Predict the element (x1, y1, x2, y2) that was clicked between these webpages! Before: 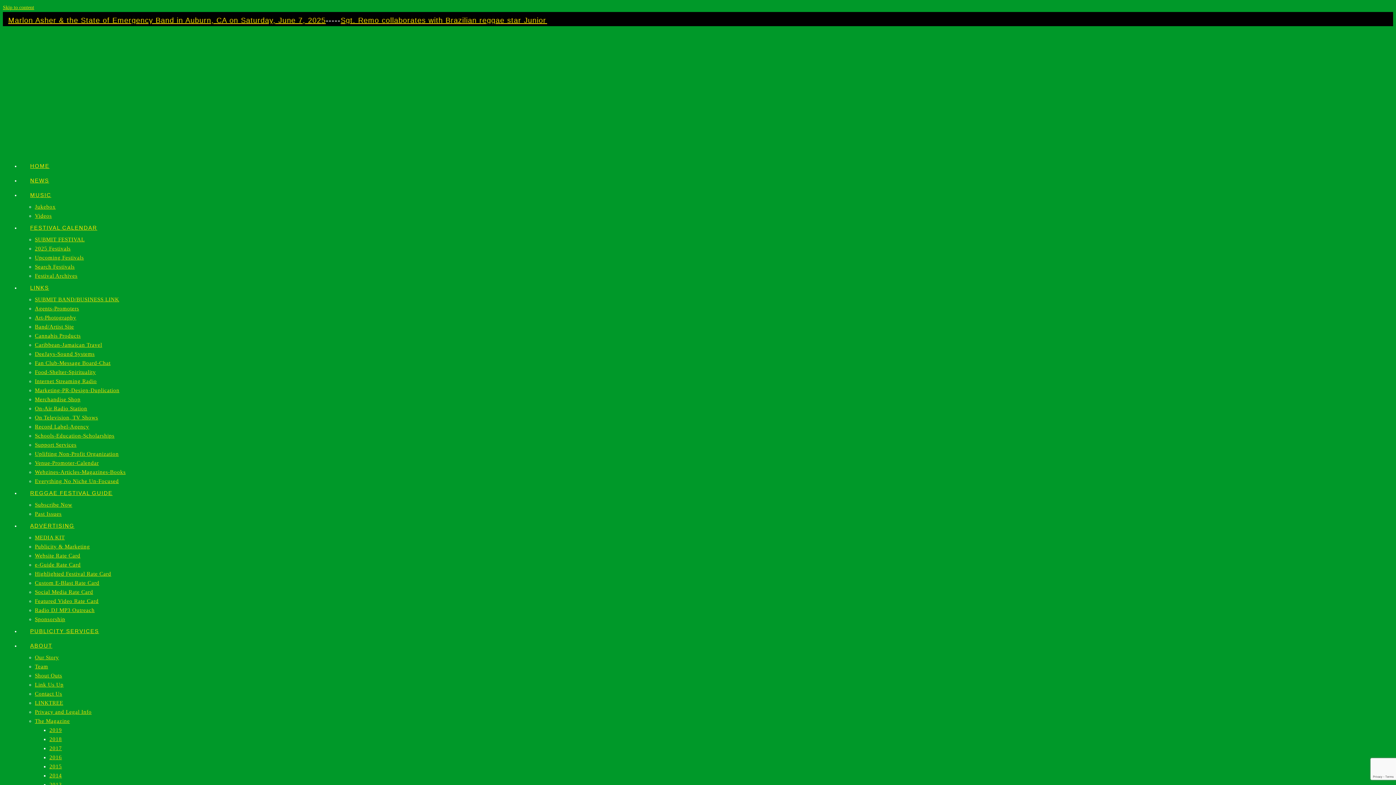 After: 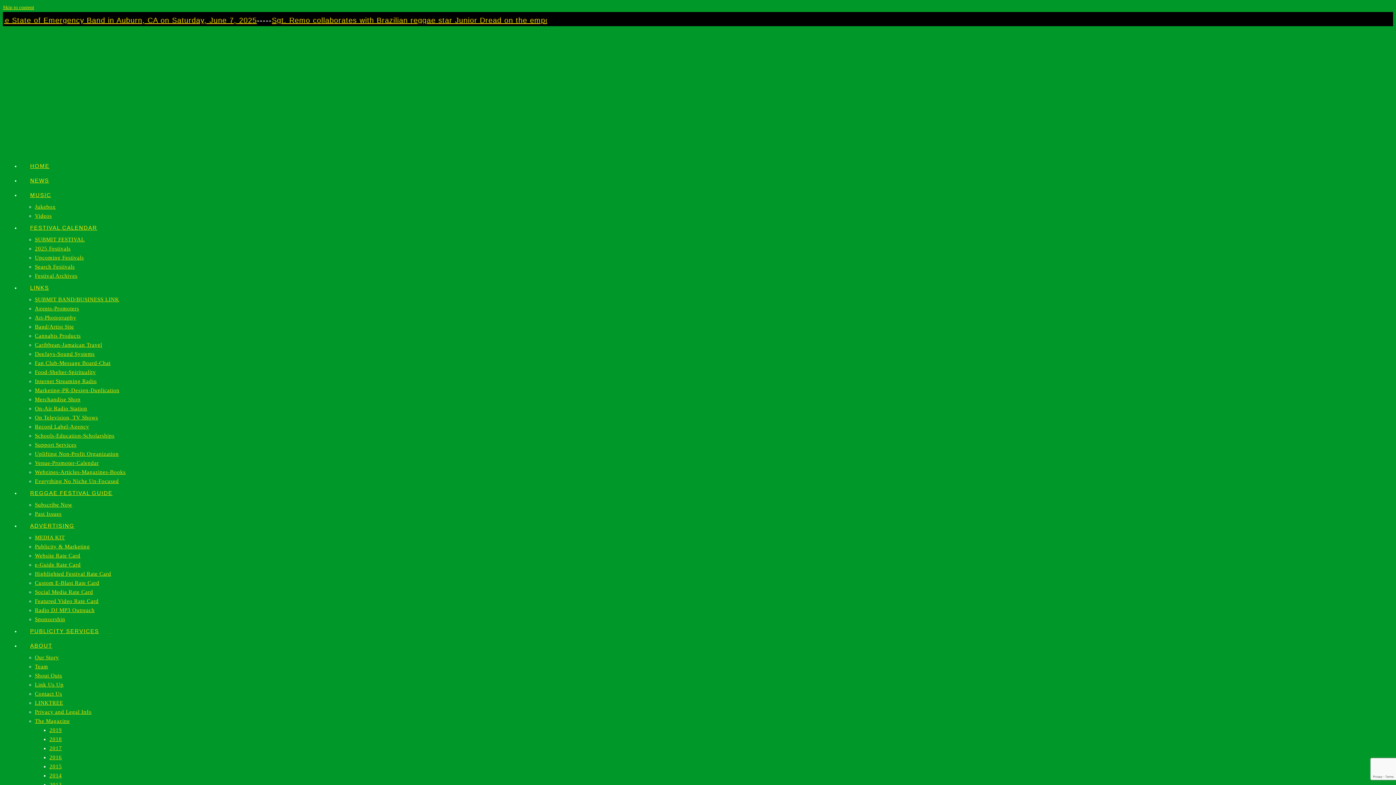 Action: bbox: (34, 534, 64, 540) label: MEDIA KIT